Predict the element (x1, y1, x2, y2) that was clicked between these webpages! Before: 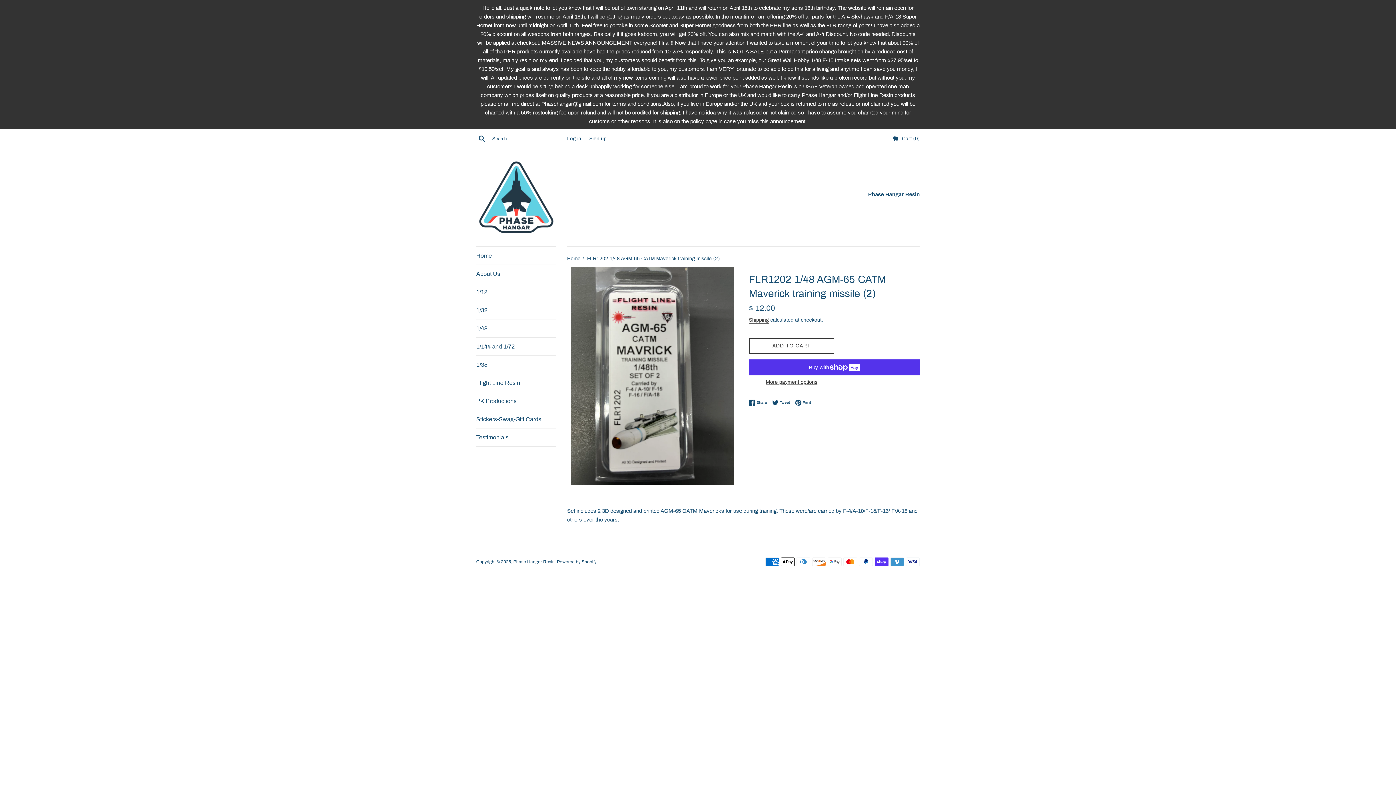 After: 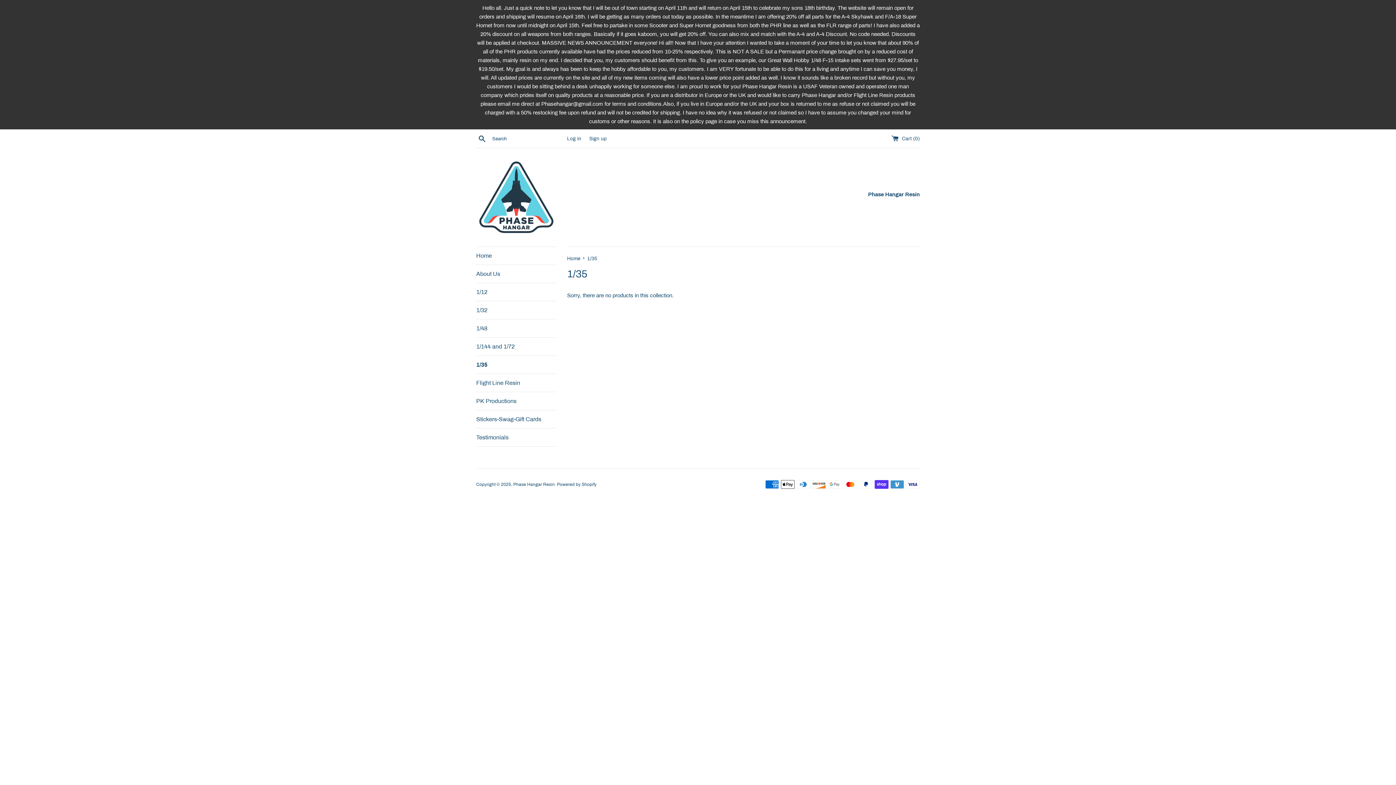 Action: label: 1/35 bbox: (476, 356, 556, 373)